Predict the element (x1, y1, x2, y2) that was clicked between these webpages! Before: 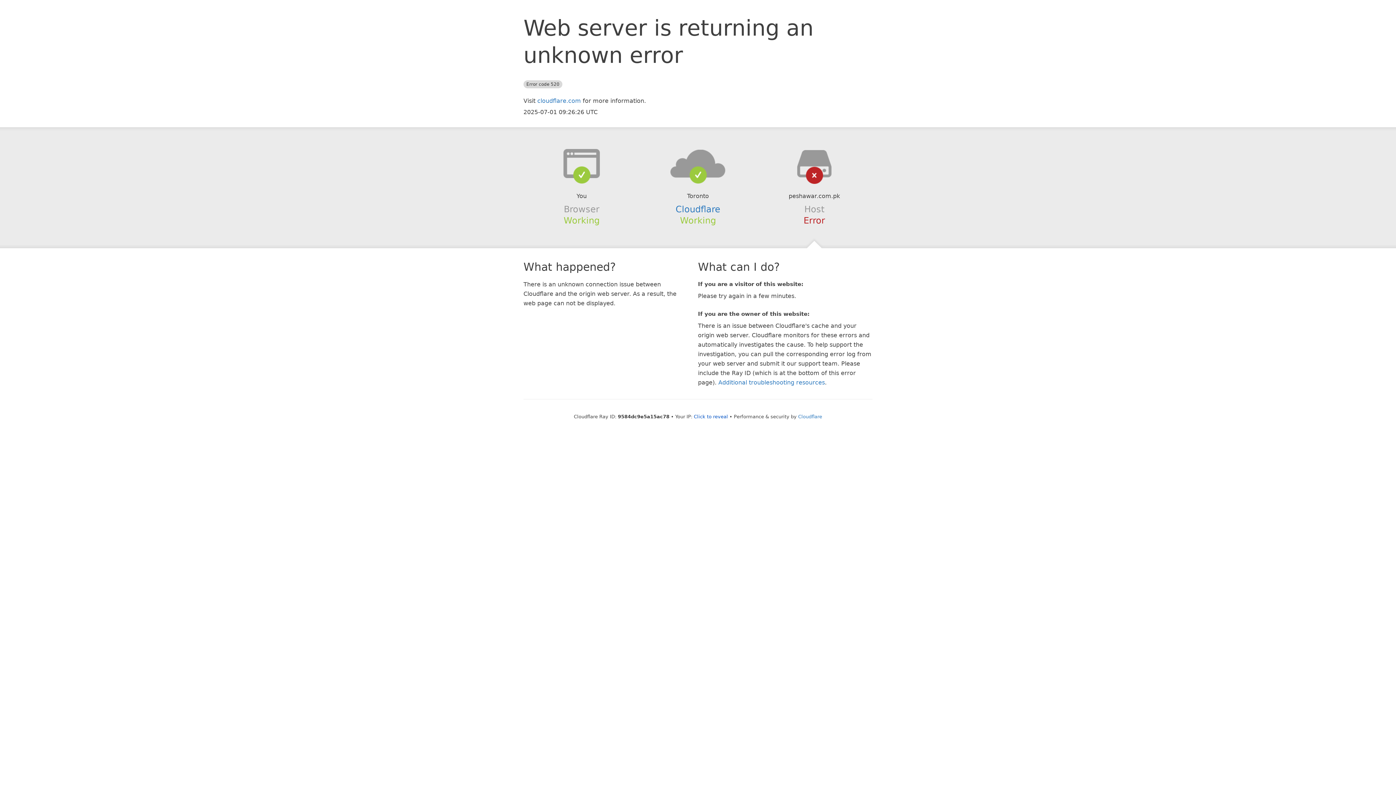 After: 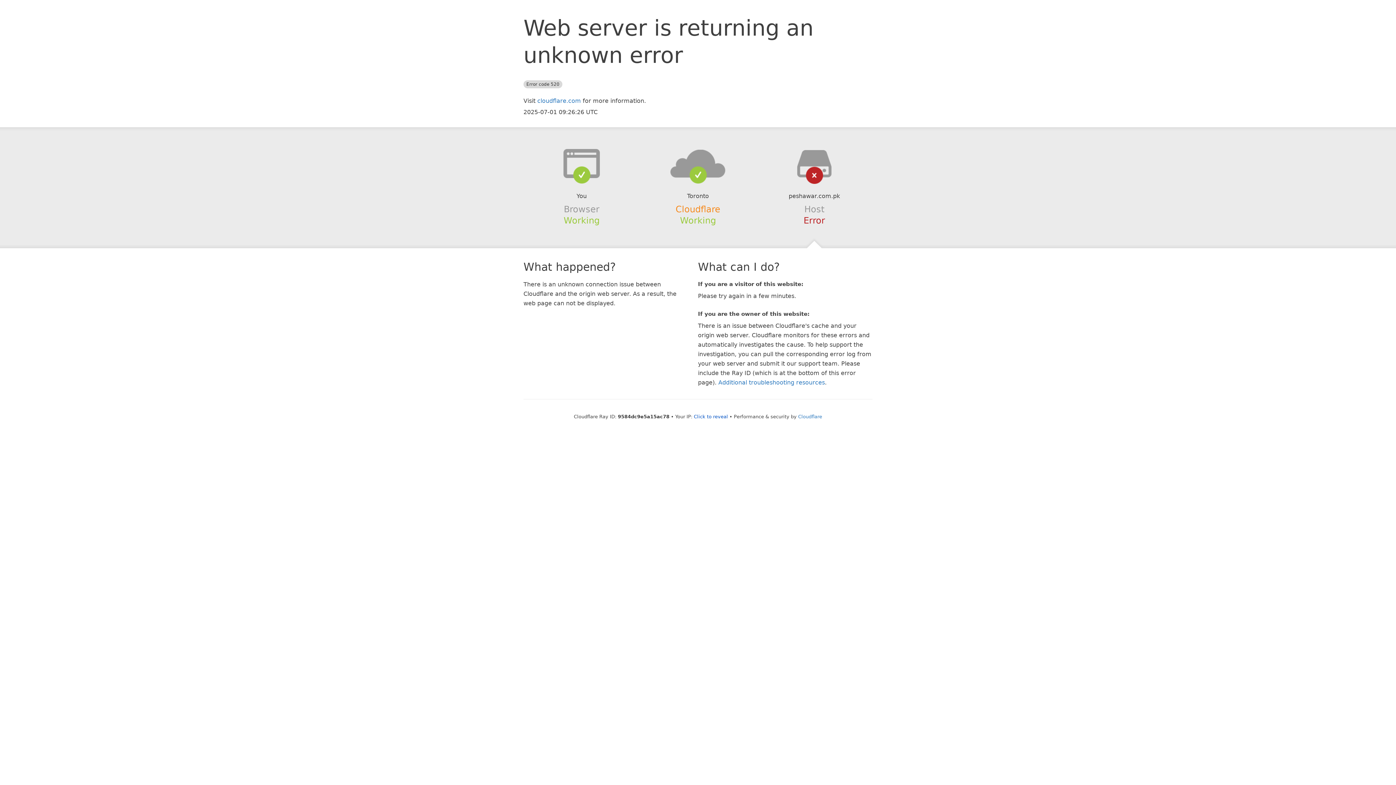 Action: bbox: (675, 204, 720, 214) label: Cloudflare